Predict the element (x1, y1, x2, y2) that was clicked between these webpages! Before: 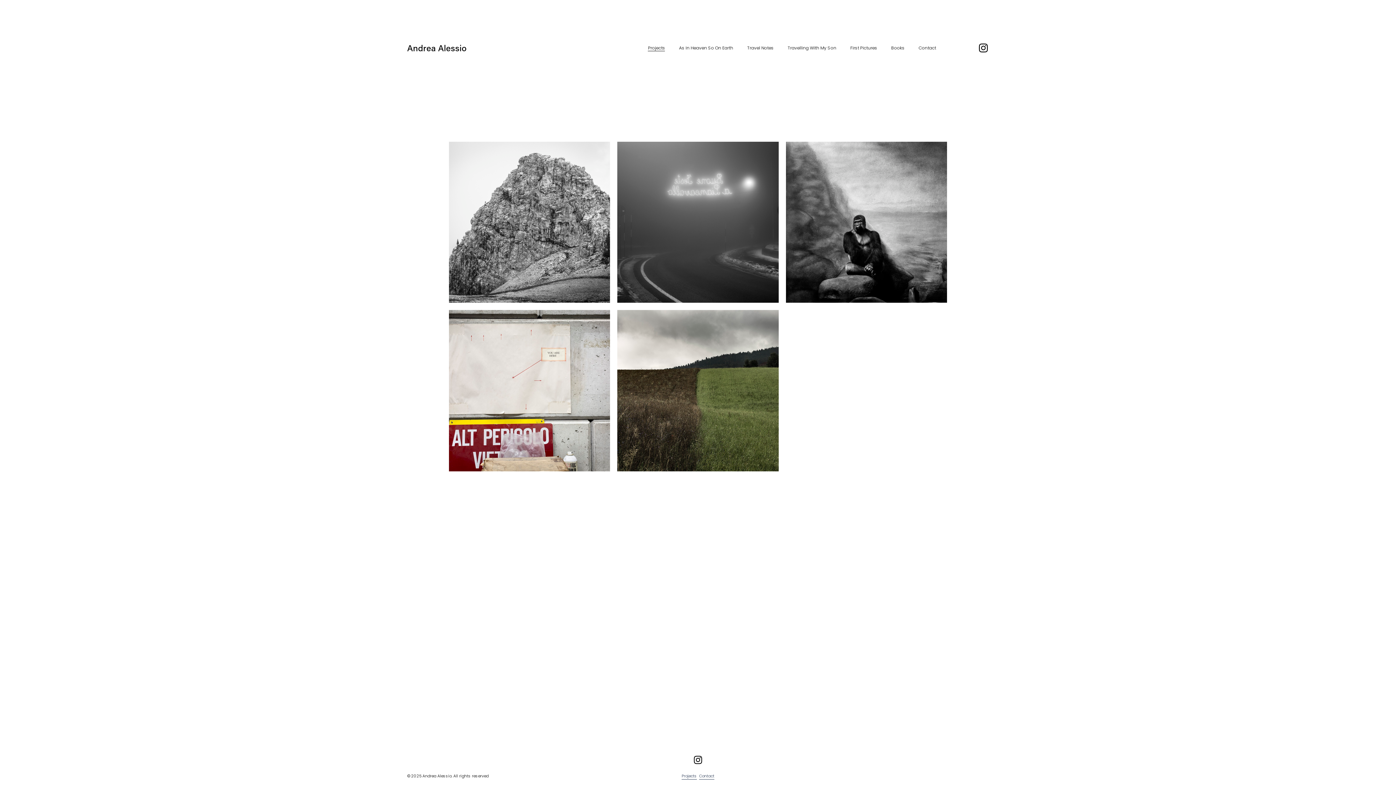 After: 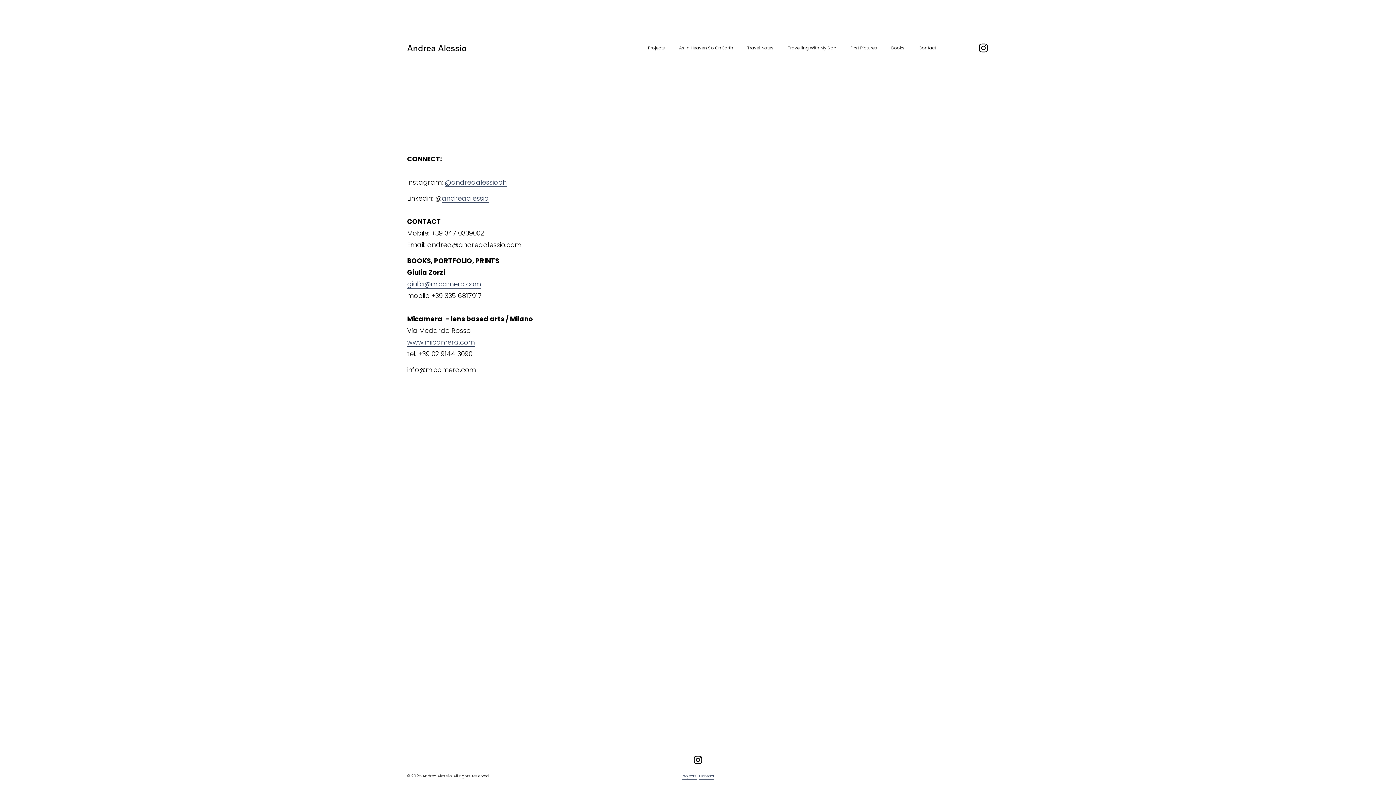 Action: bbox: (699, 772, 714, 779) label: Contact